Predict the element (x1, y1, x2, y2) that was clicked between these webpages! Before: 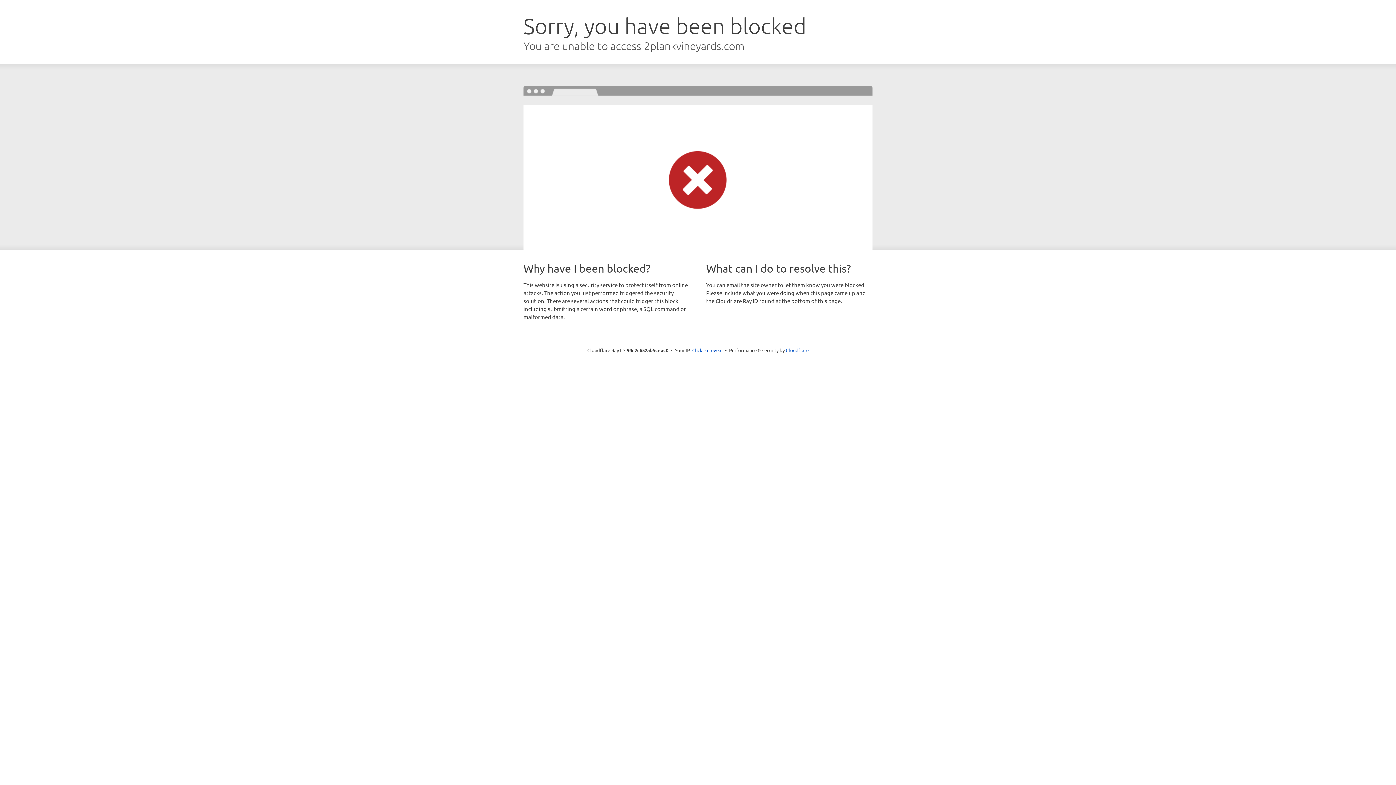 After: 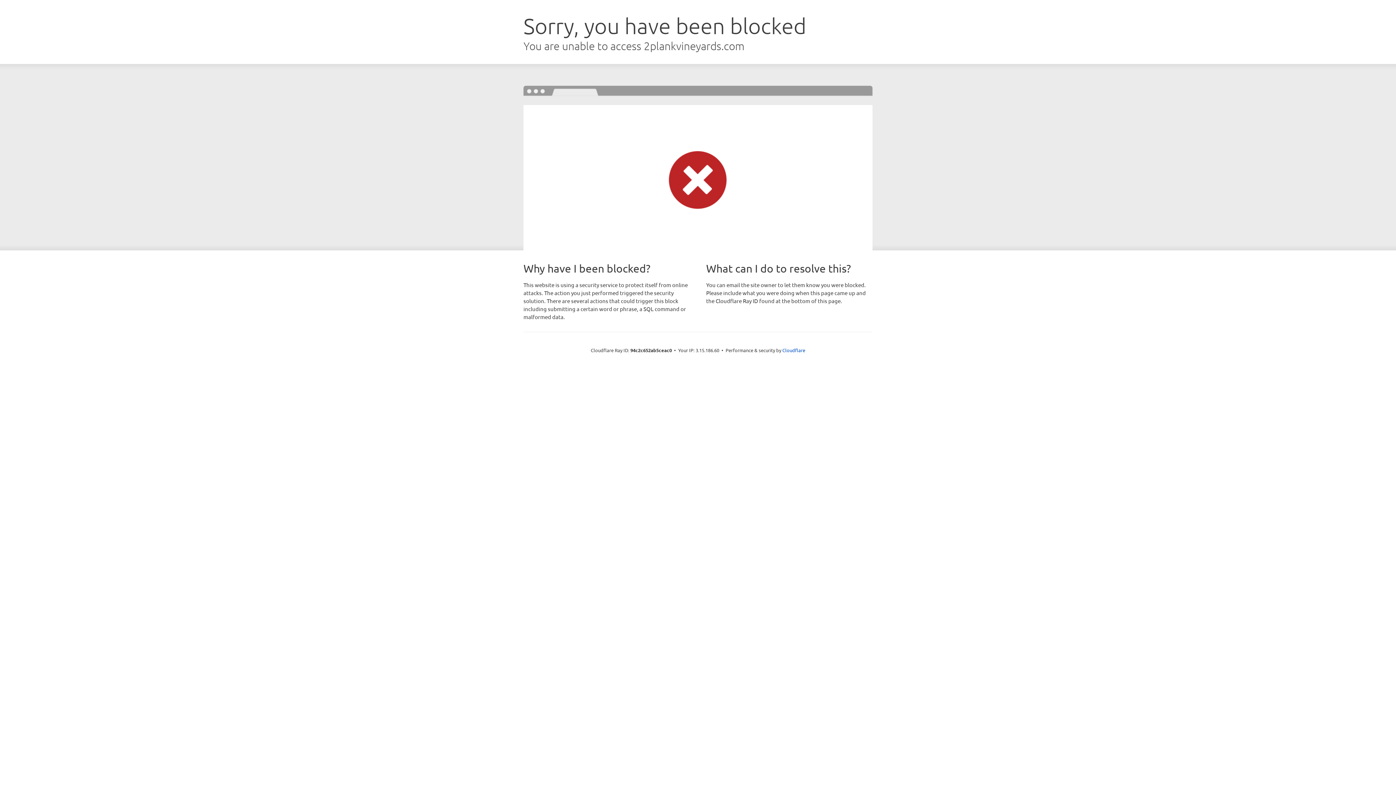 Action: label: Click to reveal bbox: (692, 346, 722, 353)